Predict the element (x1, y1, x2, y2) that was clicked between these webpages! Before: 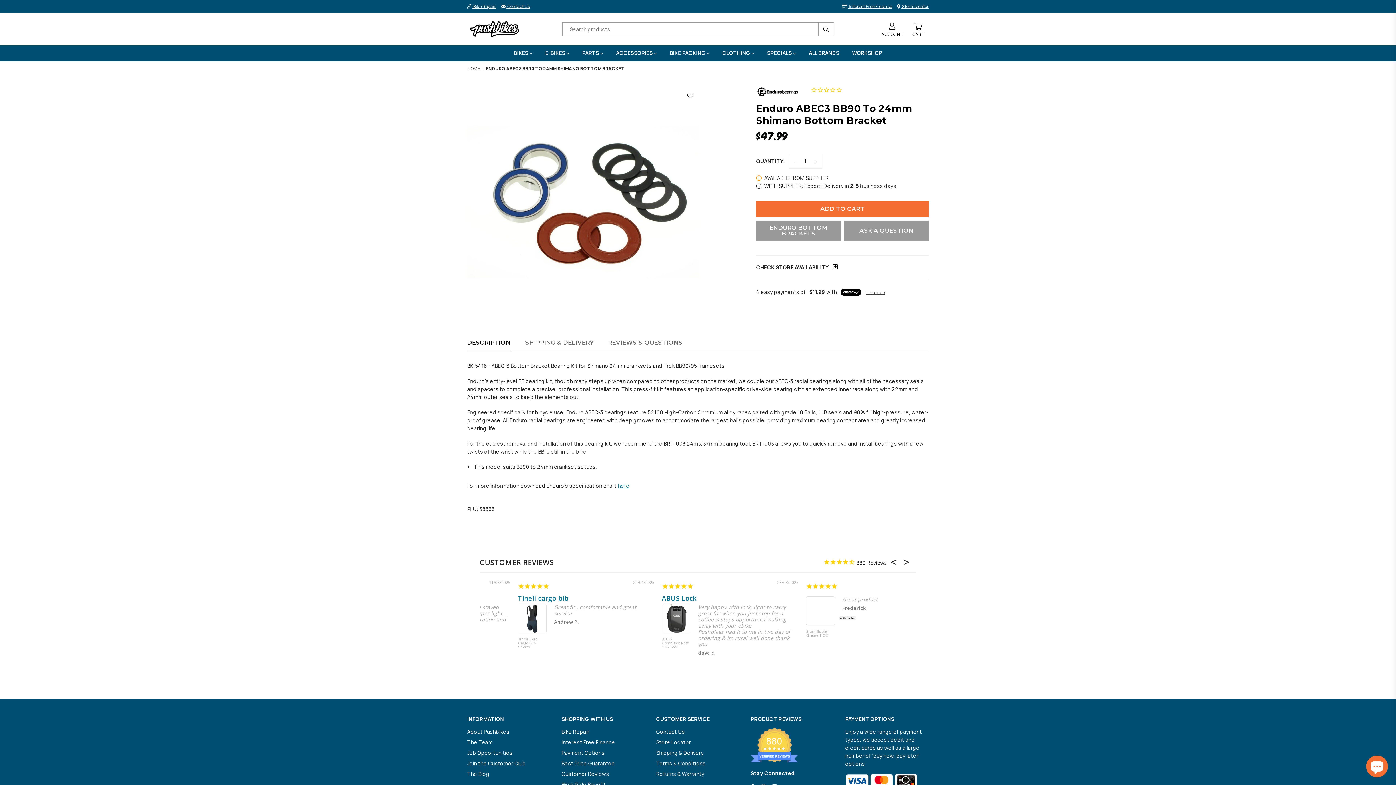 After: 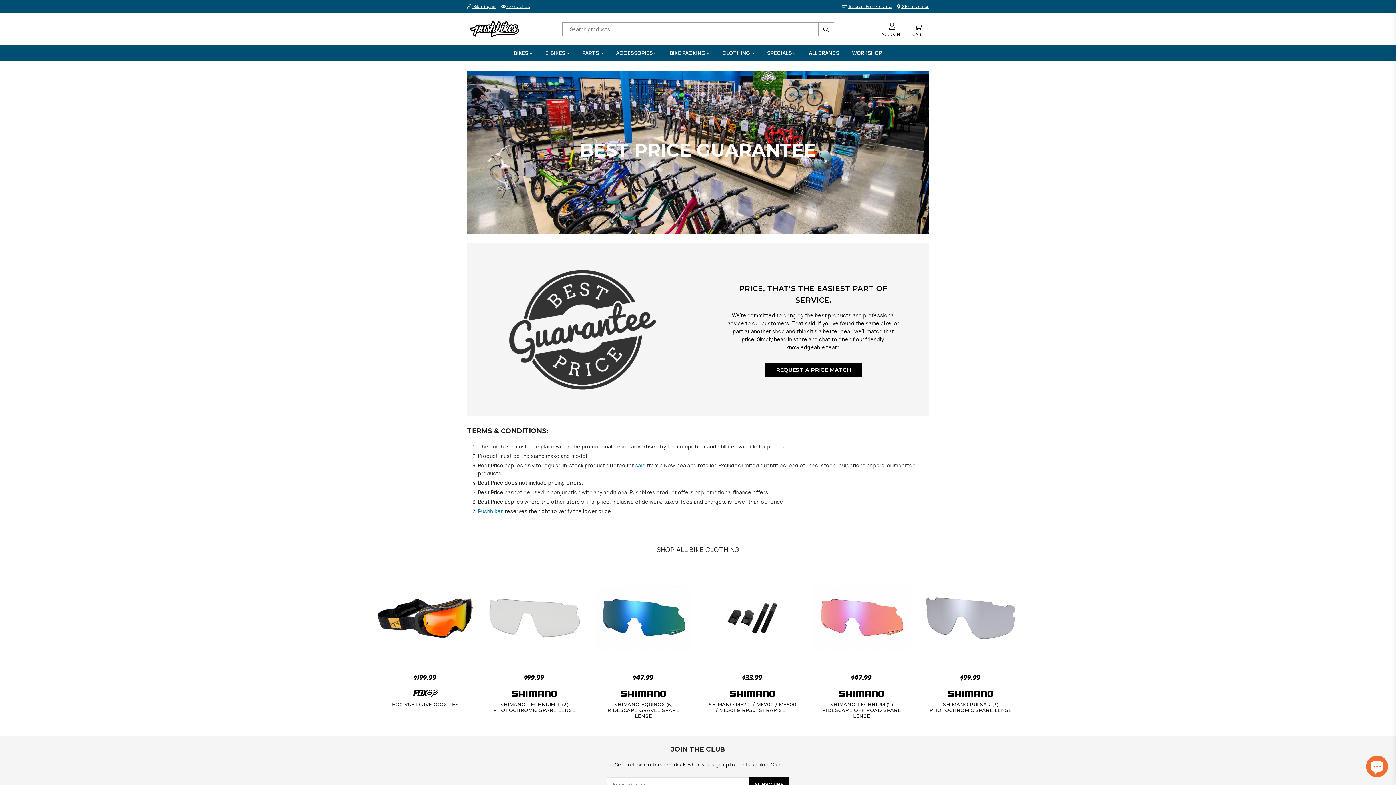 Action: bbox: (561, 760, 615, 767) label: Best Price Guarantee